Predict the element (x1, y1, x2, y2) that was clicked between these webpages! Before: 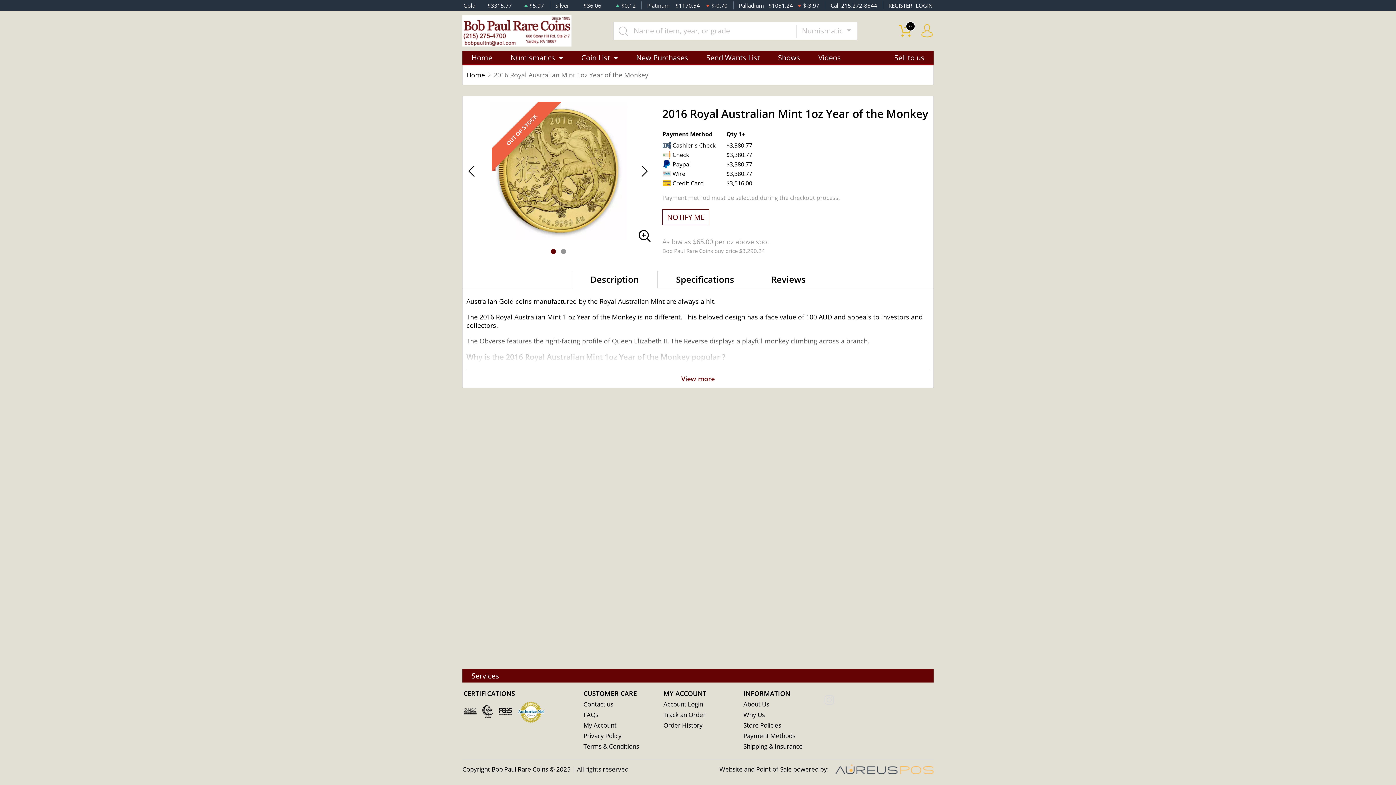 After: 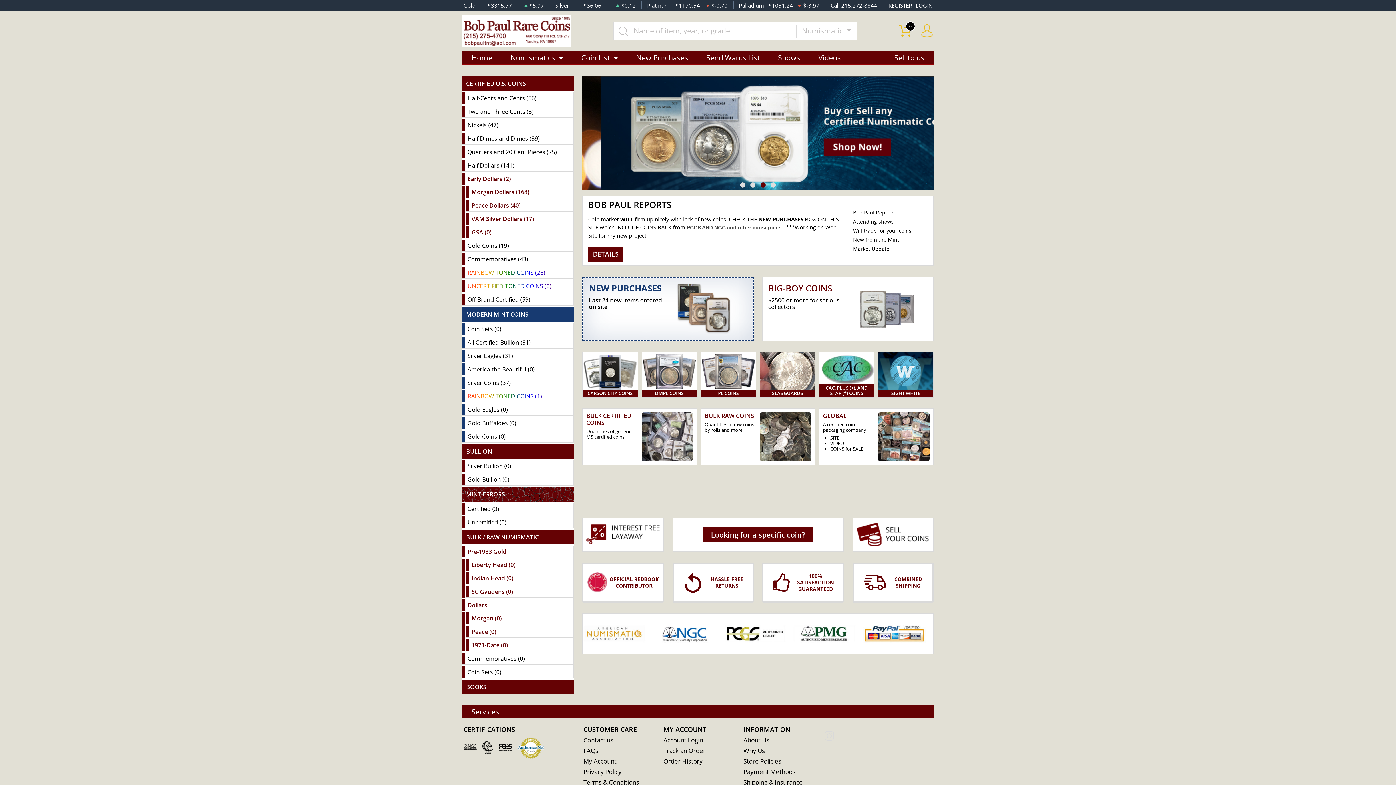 Action: label: Home bbox: (466, 70, 485, 79)